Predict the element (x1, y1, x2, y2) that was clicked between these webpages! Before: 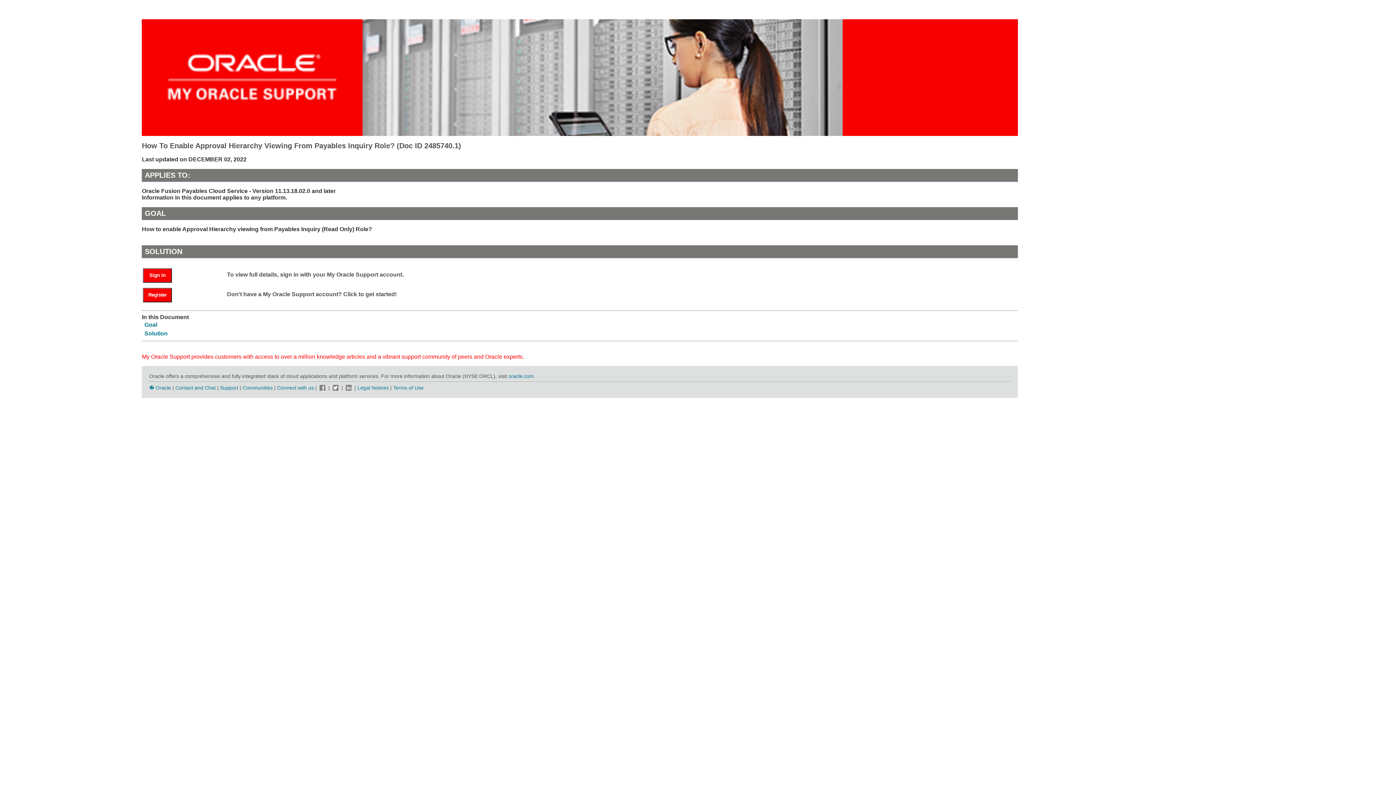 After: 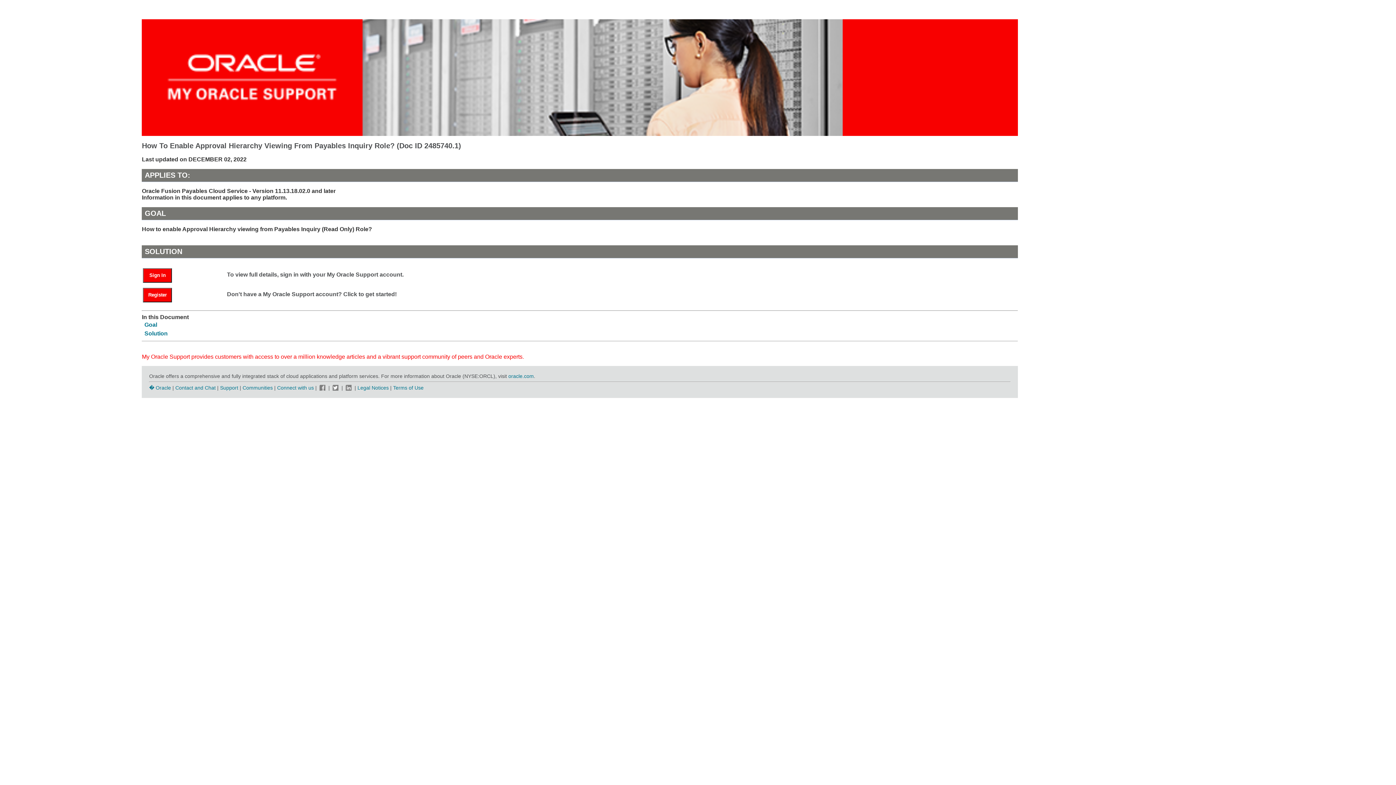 Action: bbox: (331, 384, 340, 390)